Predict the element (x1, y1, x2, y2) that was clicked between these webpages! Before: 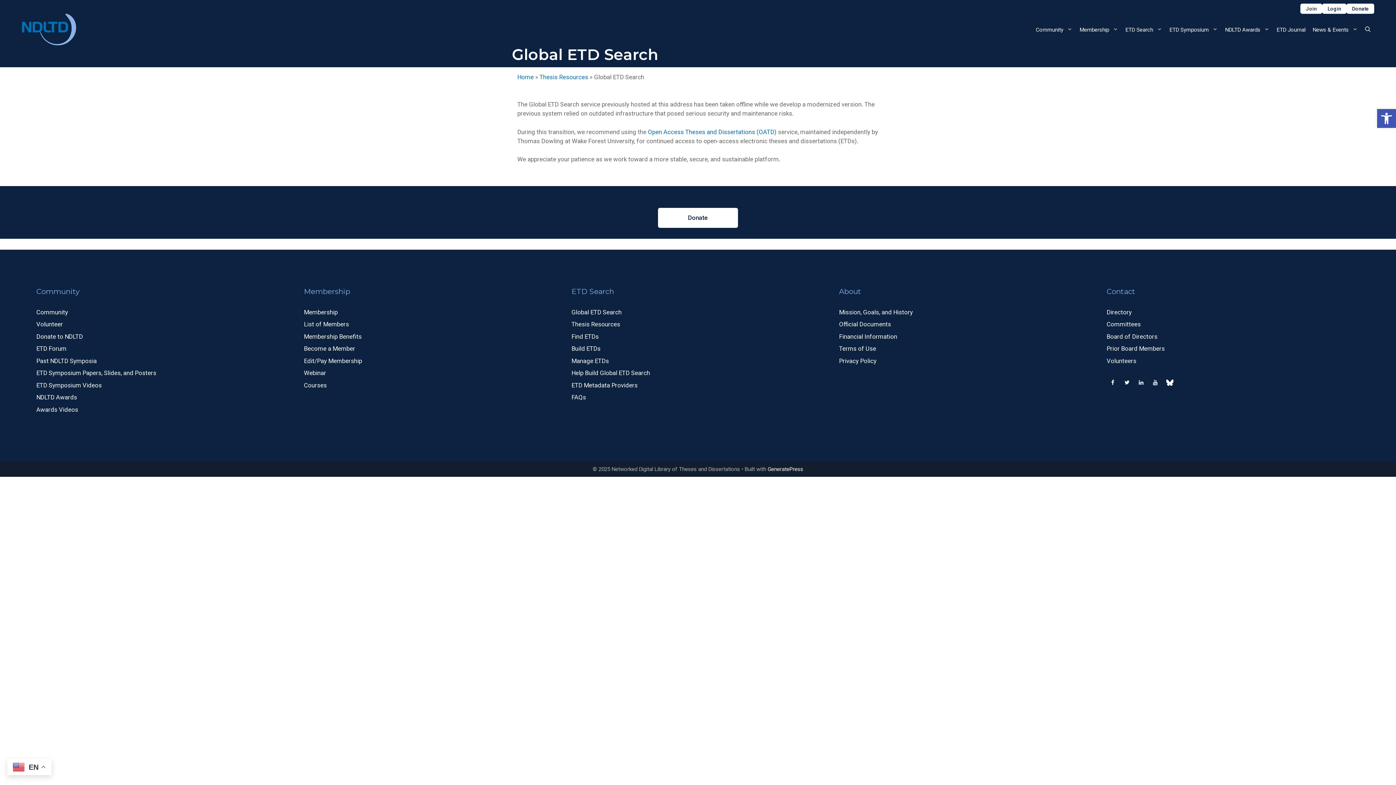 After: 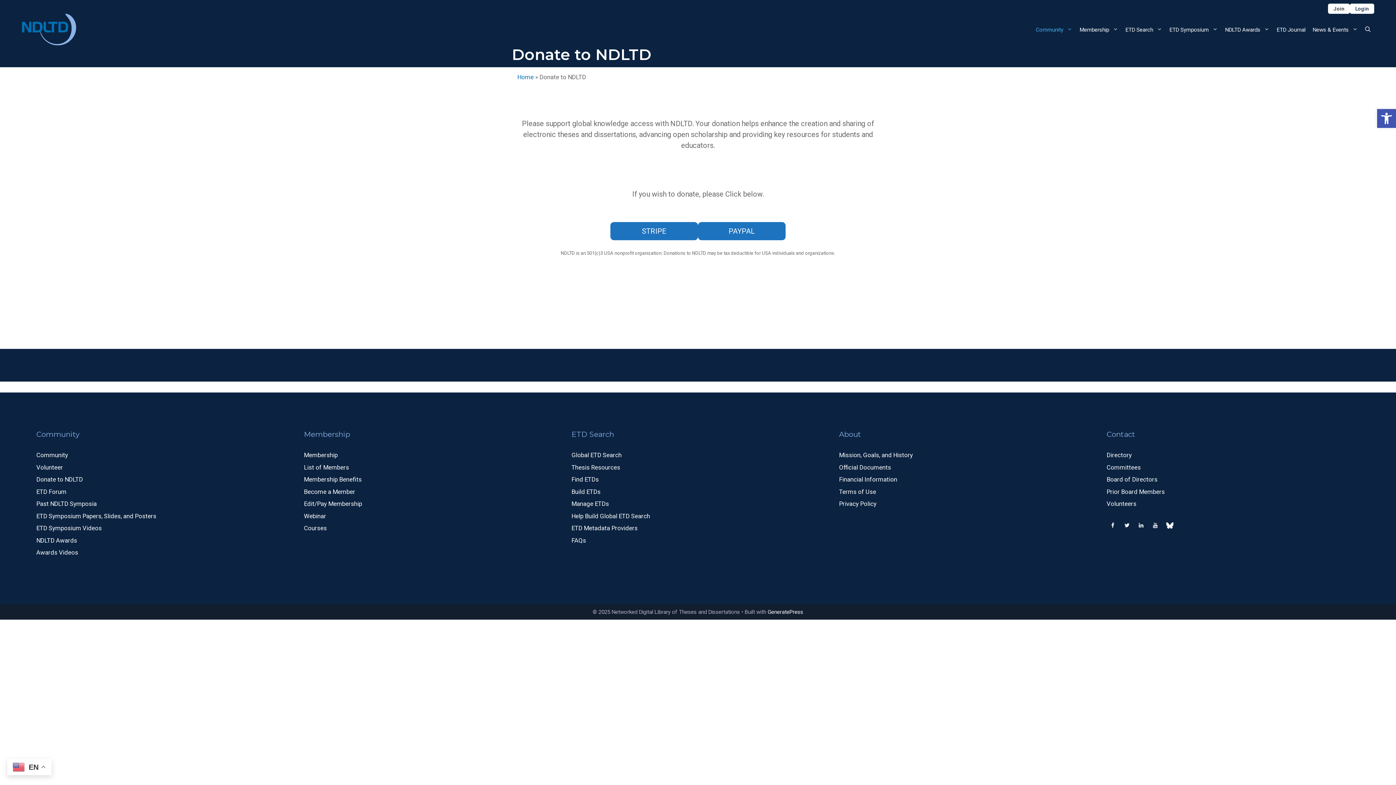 Action: bbox: (36, 332, 82, 340) label: Donate to NDLTD